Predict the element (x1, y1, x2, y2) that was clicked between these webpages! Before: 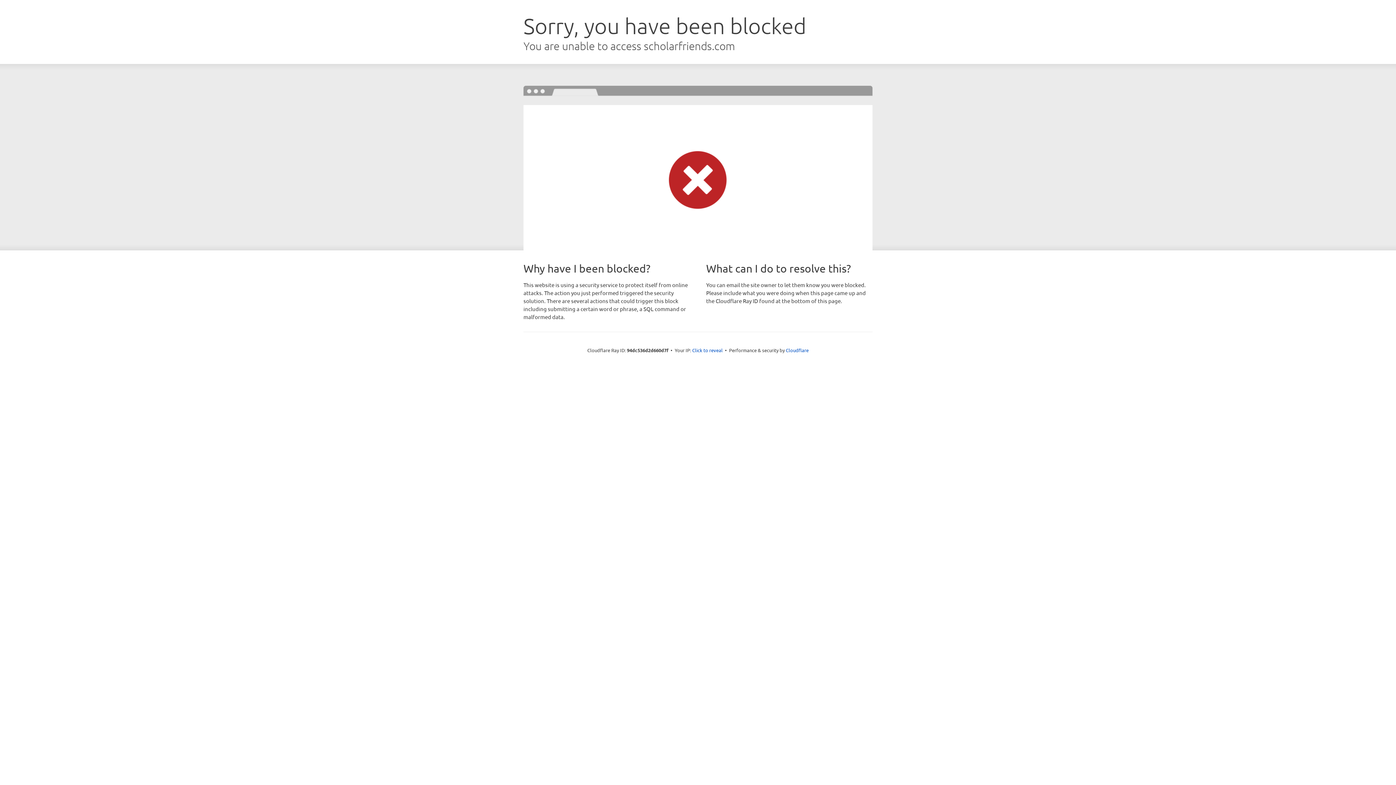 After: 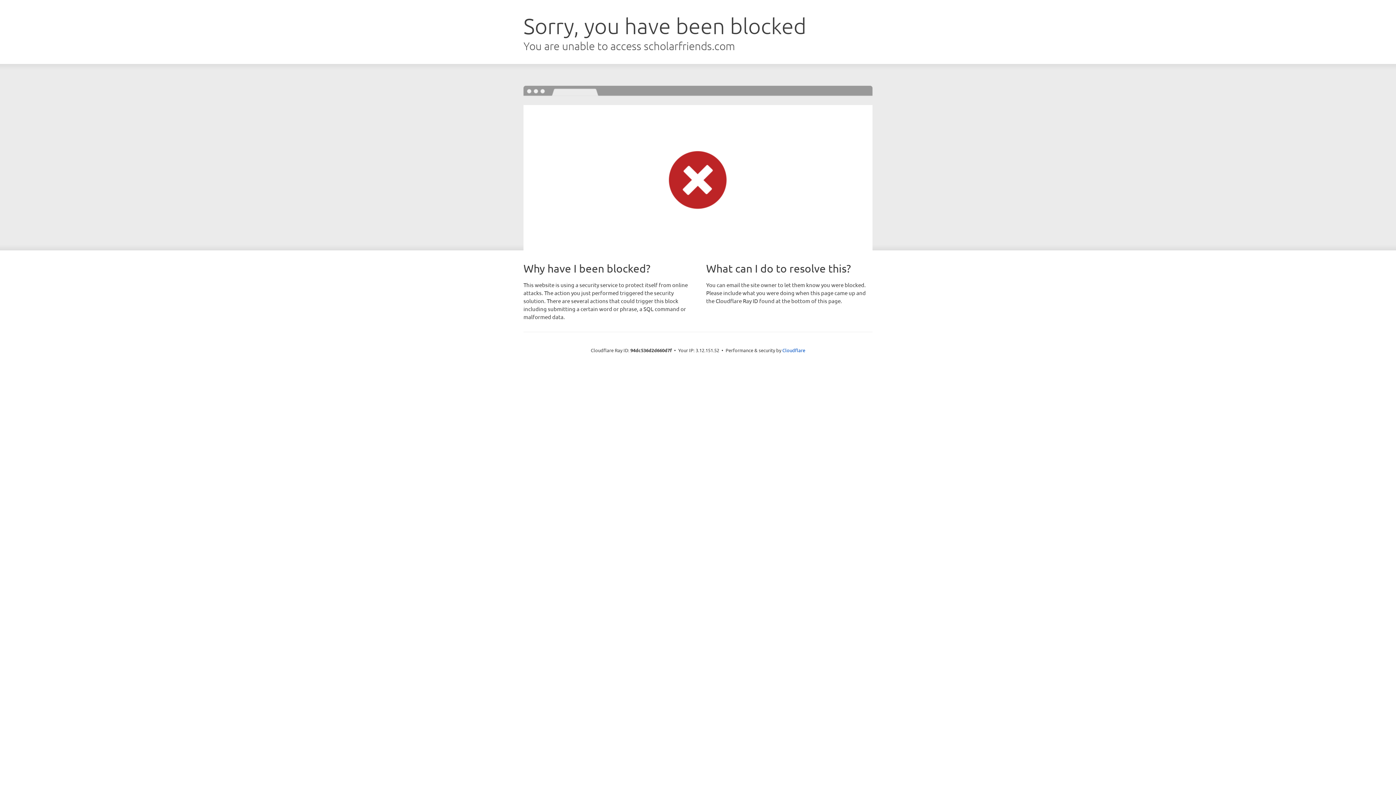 Action: label: Click to reveal bbox: (692, 346, 722, 353)